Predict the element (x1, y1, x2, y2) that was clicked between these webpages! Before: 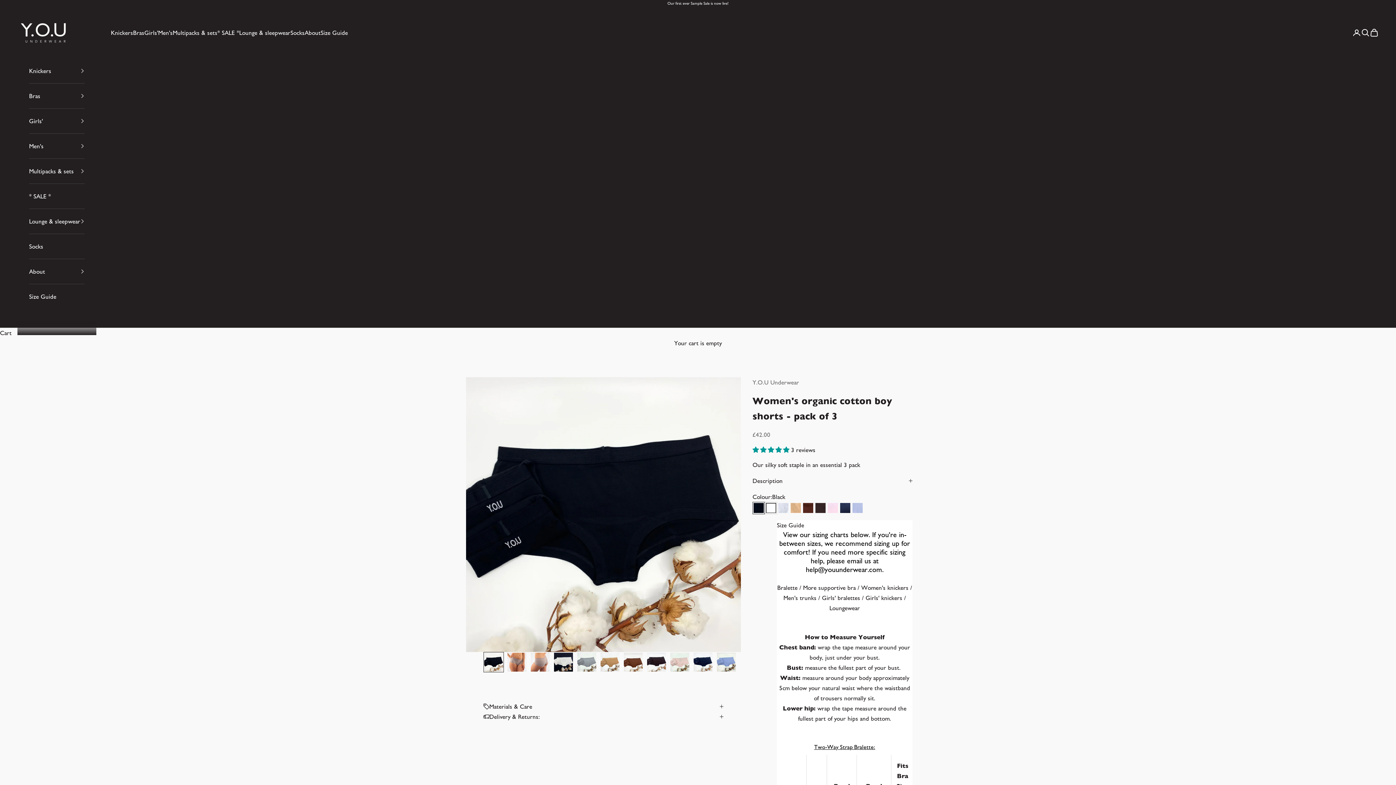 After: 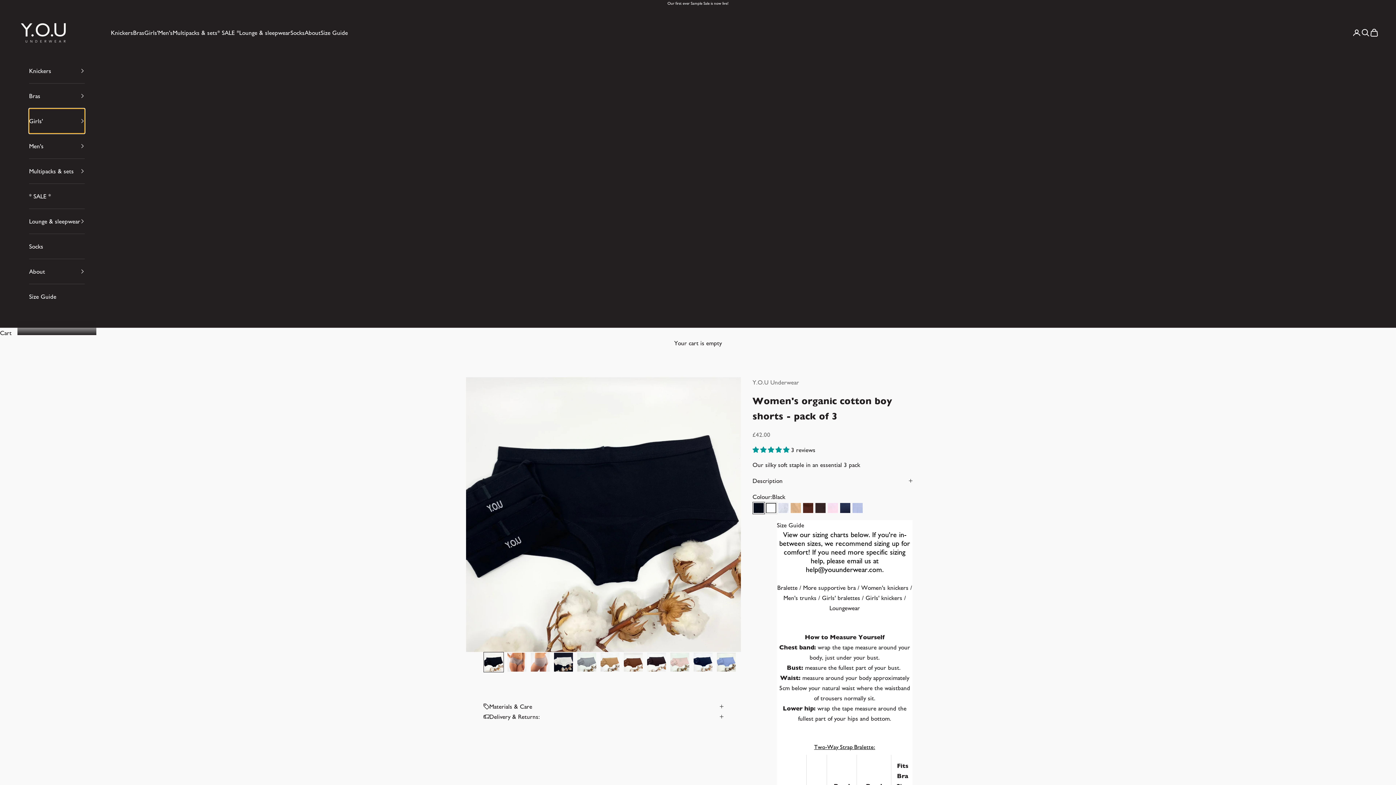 Action: bbox: (29, 108, 84, 133) label: Girls'